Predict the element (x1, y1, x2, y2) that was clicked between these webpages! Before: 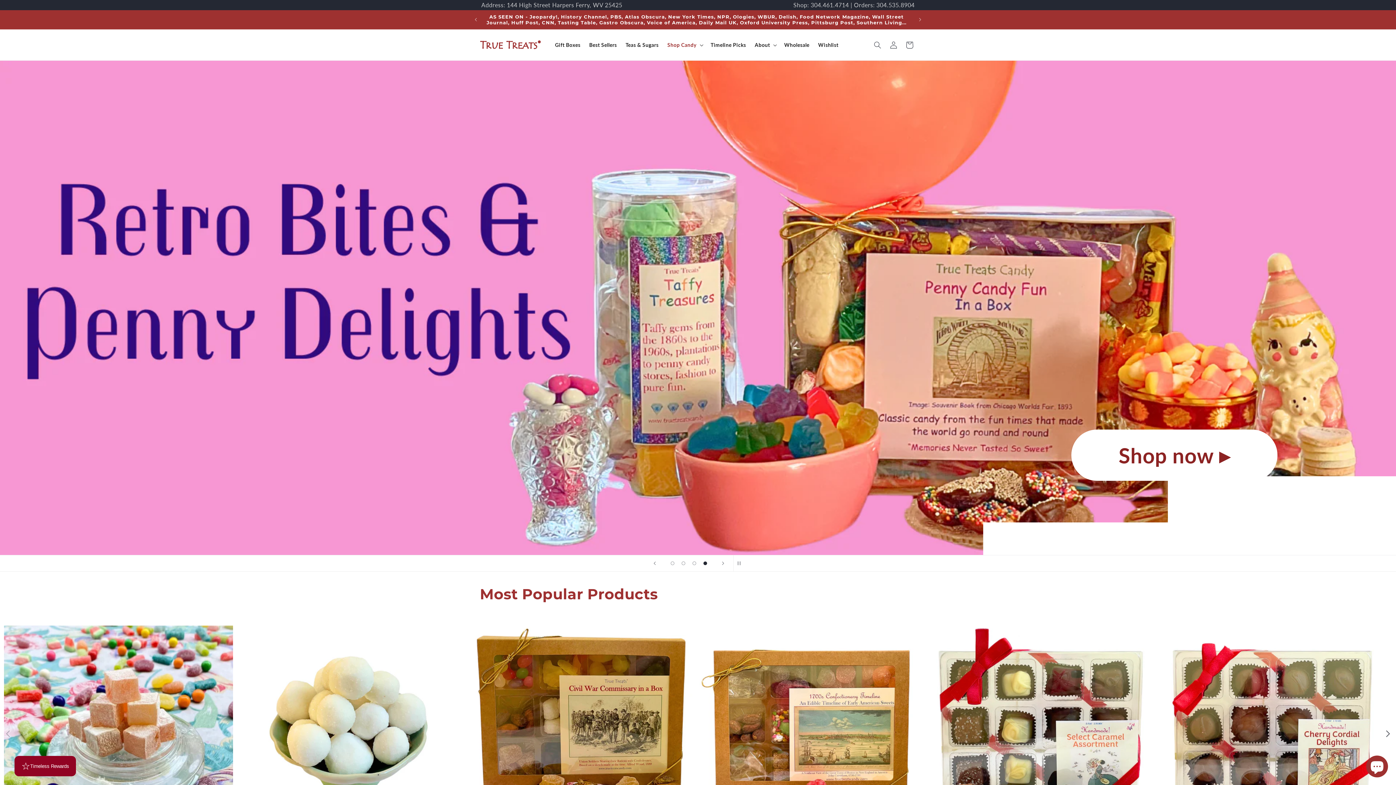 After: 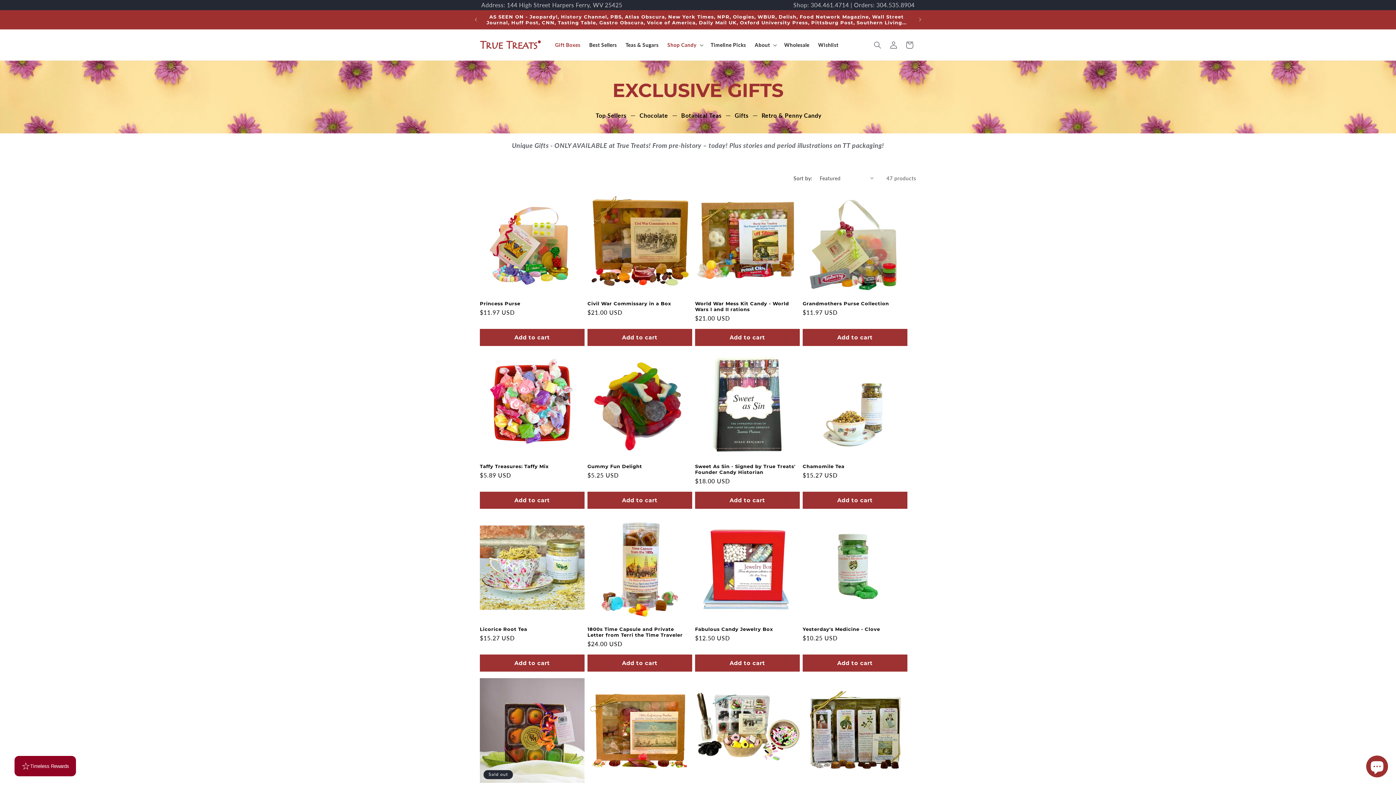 Action: label: Gift Boxes bbox: (550, 37, 584, 52)